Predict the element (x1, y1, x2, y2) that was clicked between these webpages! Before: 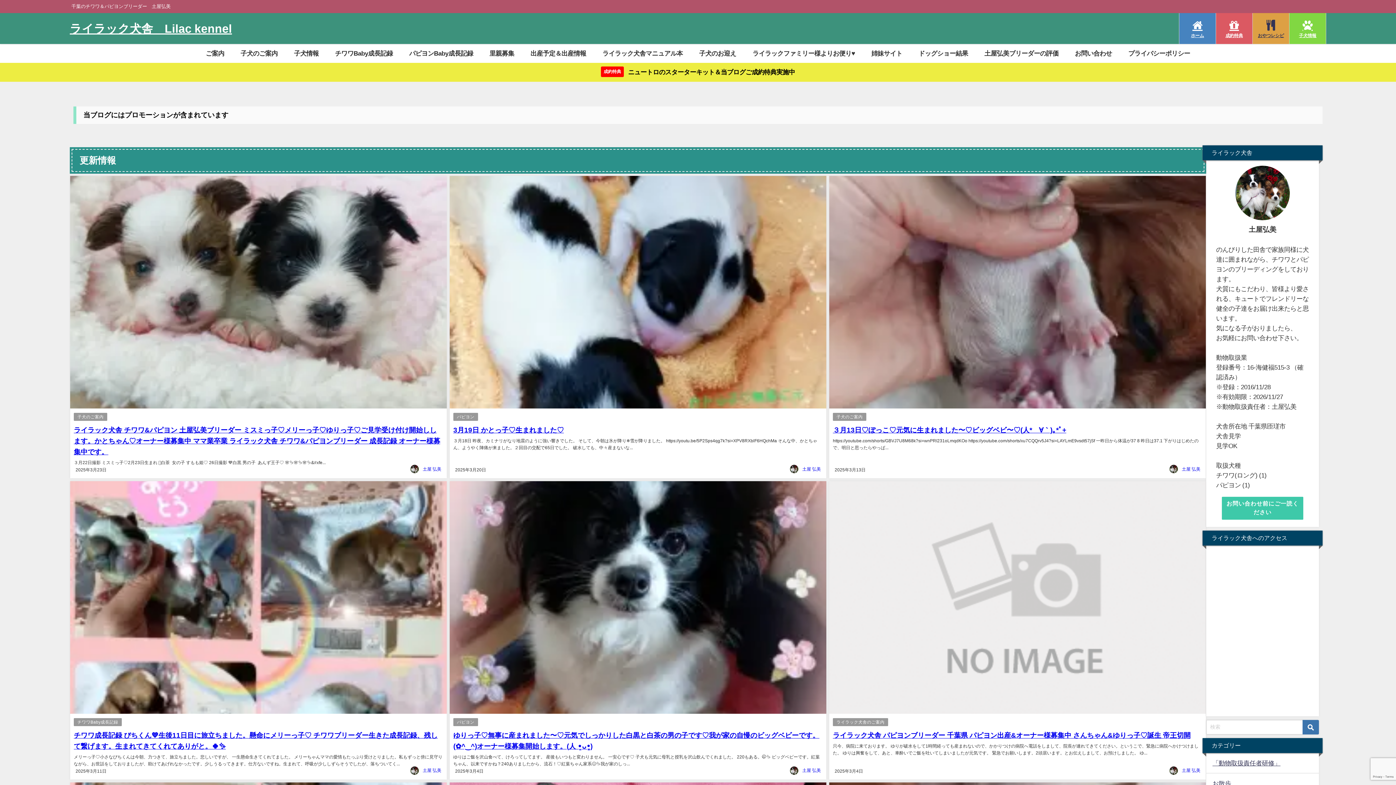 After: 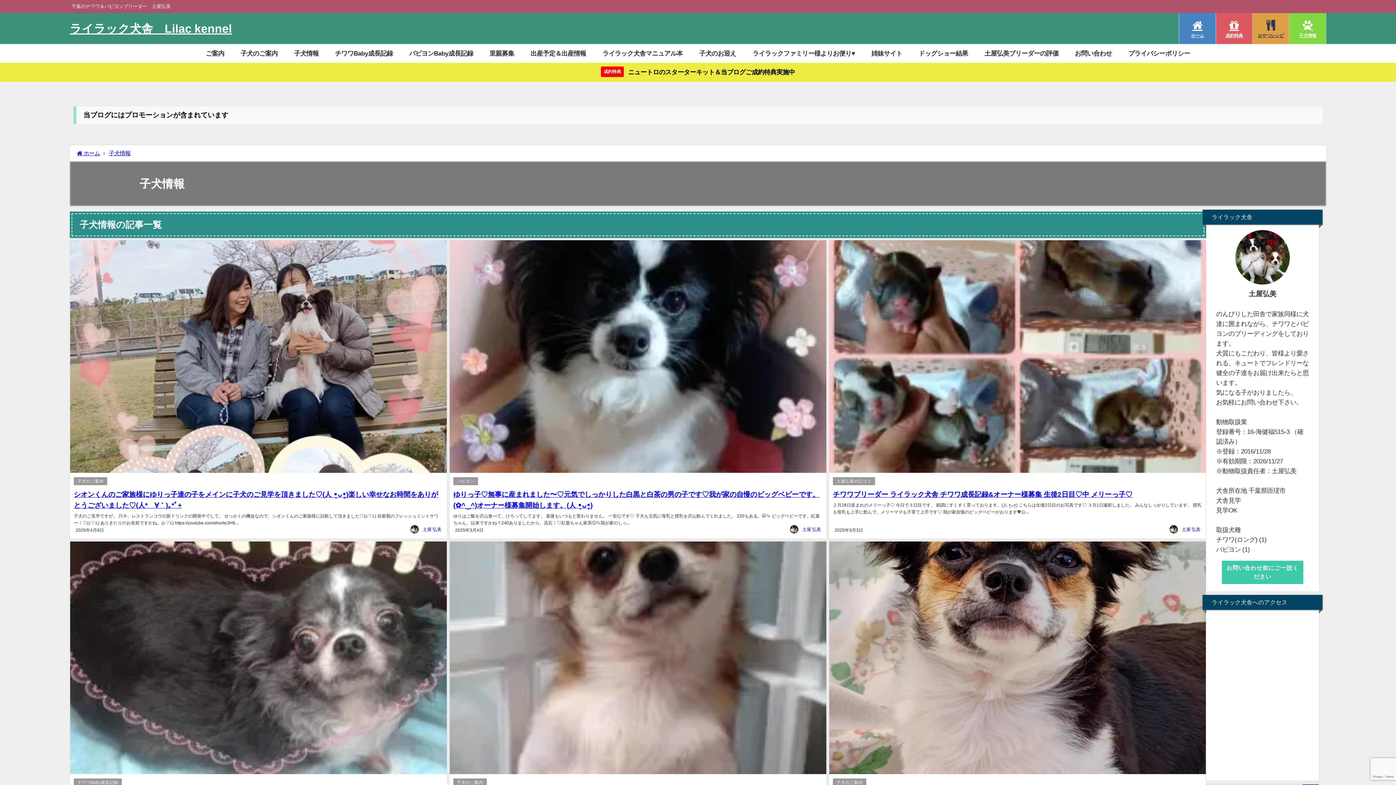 Action: label: 子犬情報 bbox: (285, 44, 326, 62)